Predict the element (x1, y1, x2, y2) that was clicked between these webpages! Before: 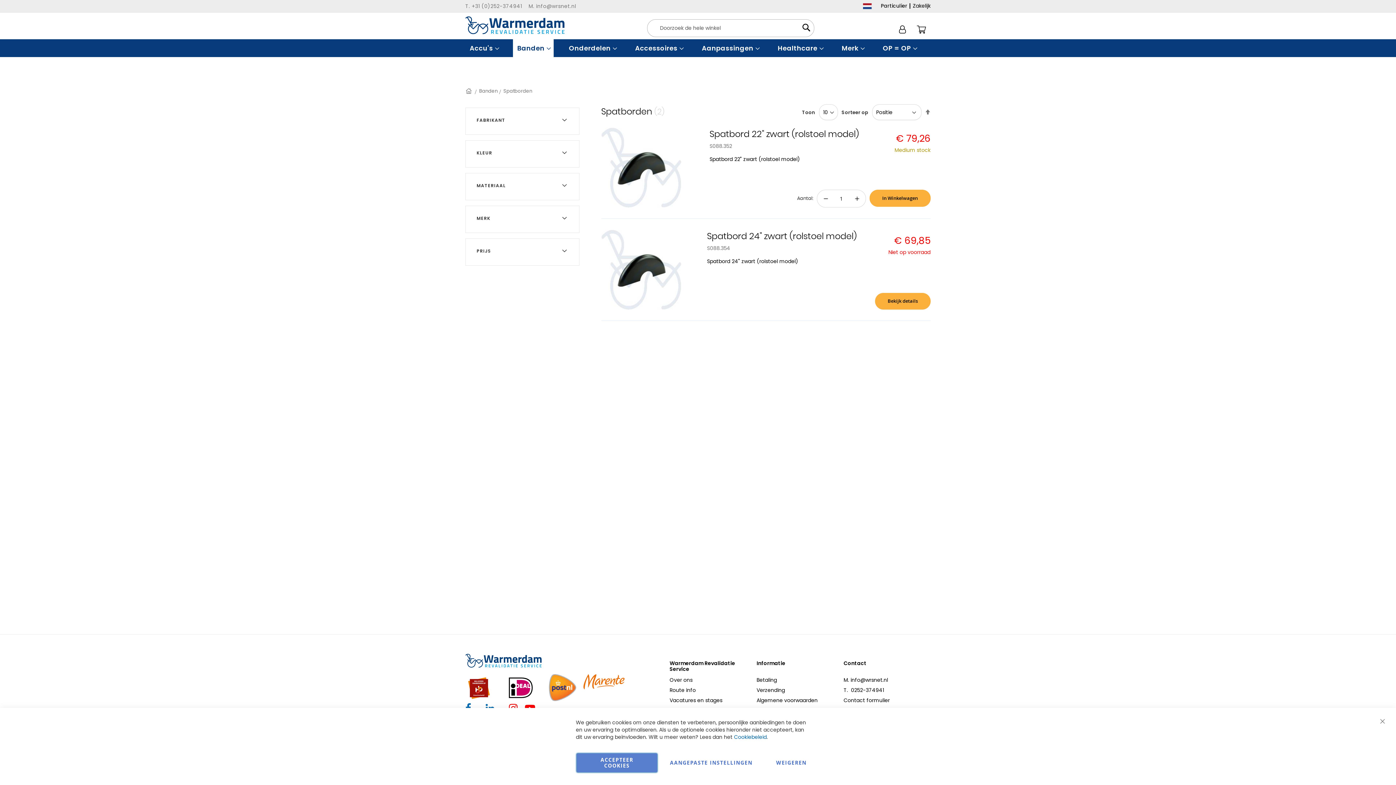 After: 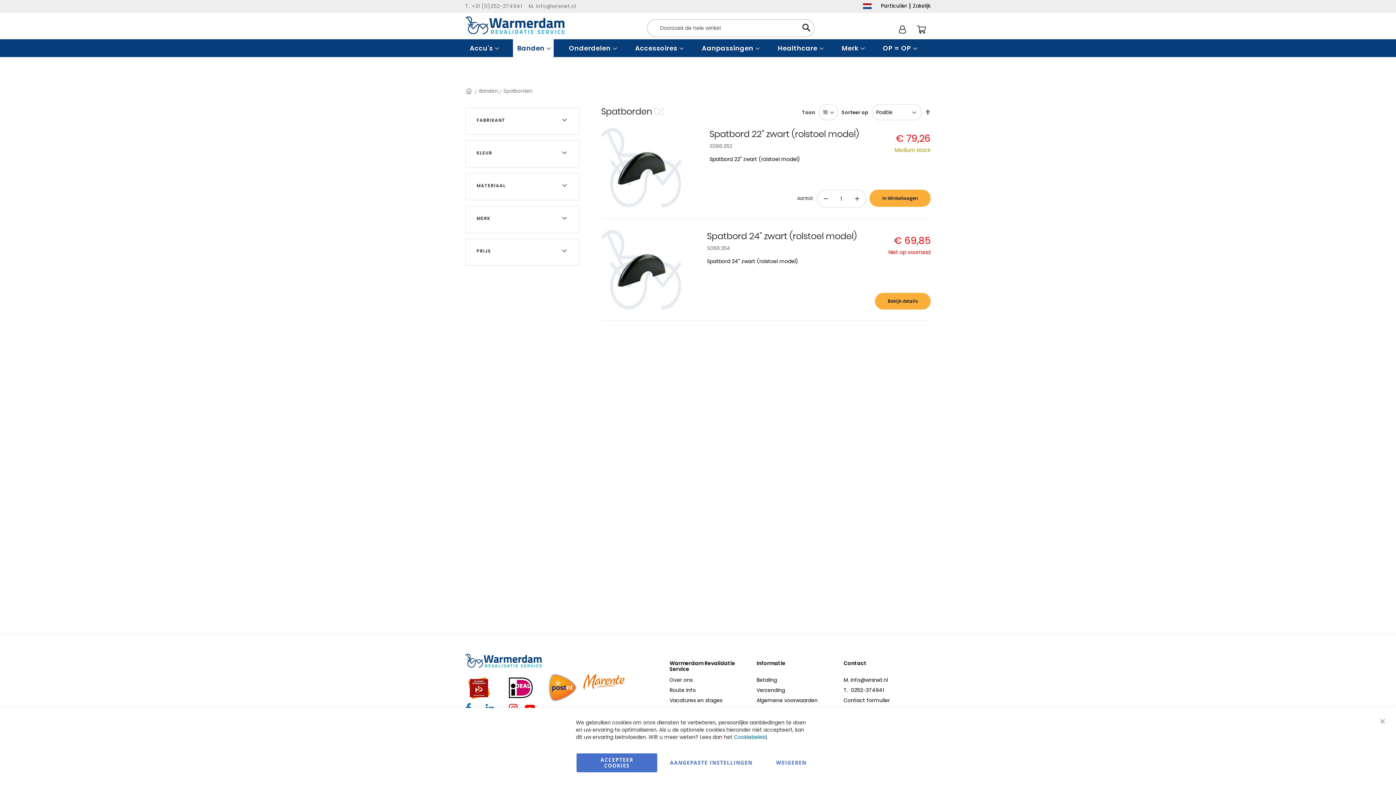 Action: bbox: (465, 696, 492, 703)